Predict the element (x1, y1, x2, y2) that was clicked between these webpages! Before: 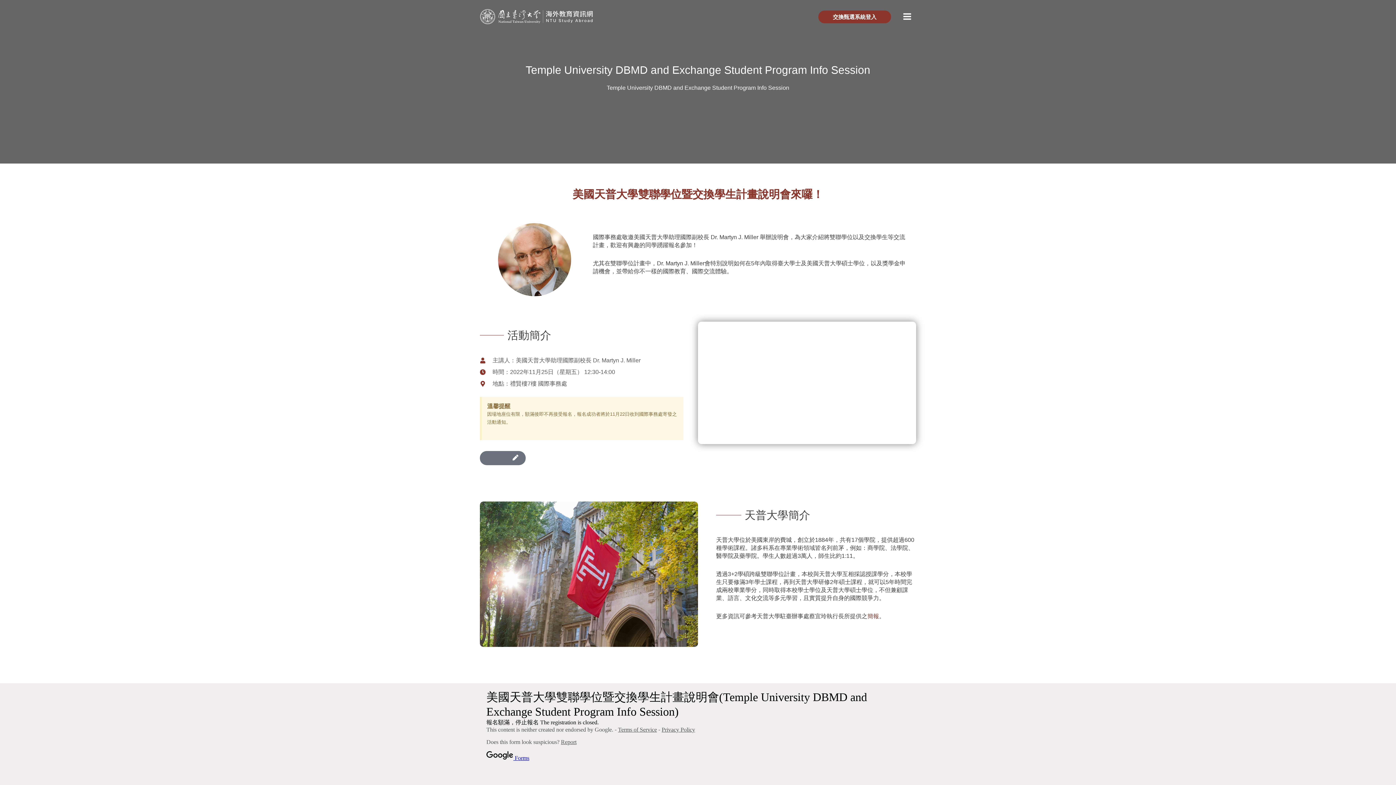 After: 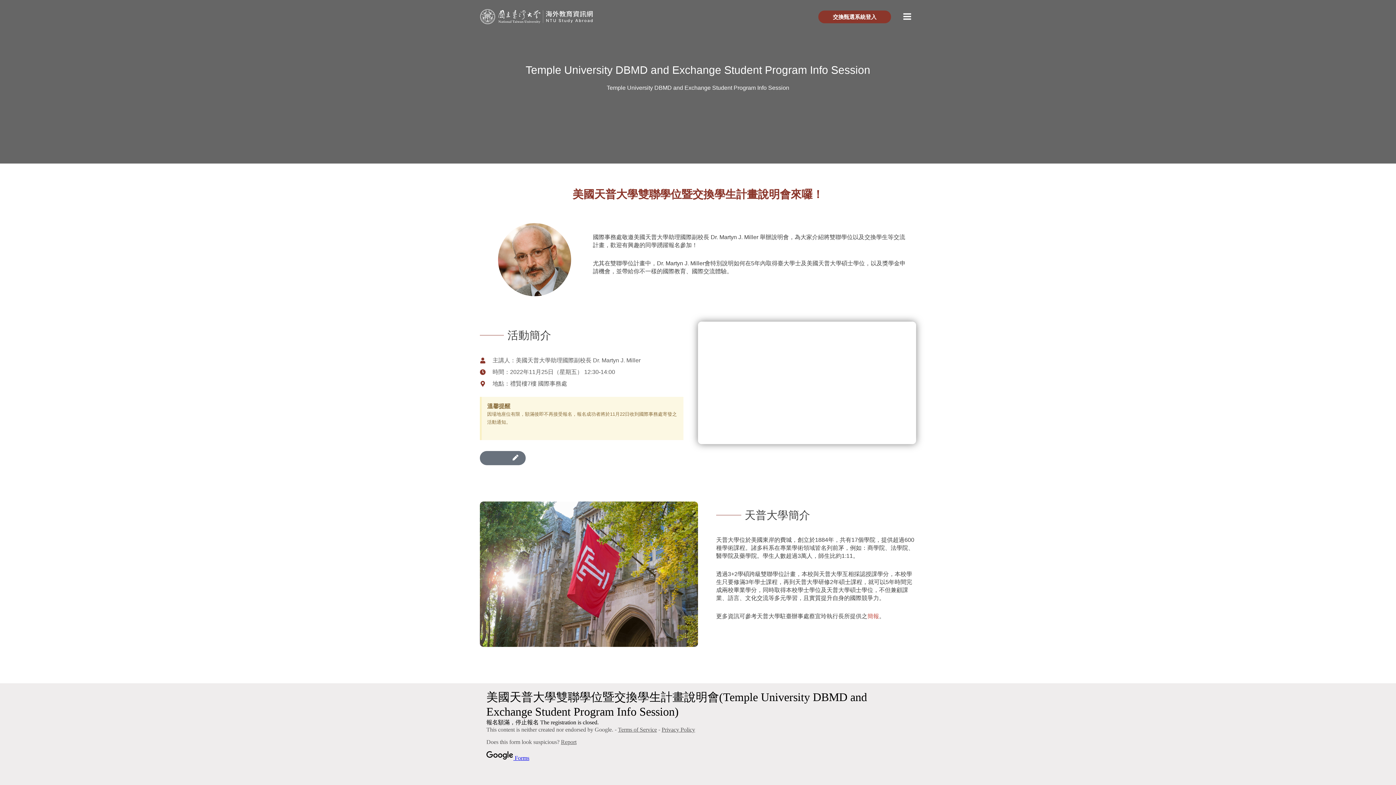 Action: bbox: (867, 613, 879, 619) label: 簡報